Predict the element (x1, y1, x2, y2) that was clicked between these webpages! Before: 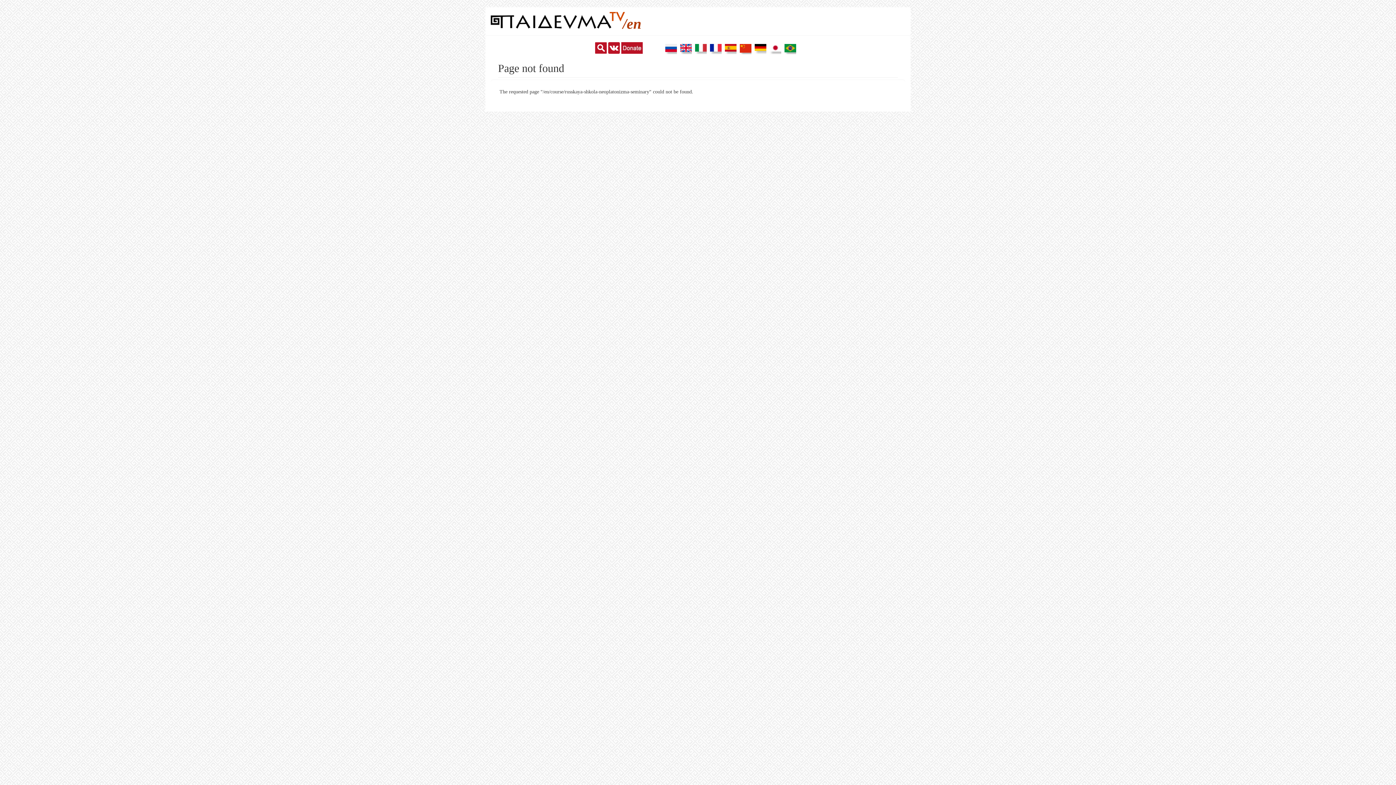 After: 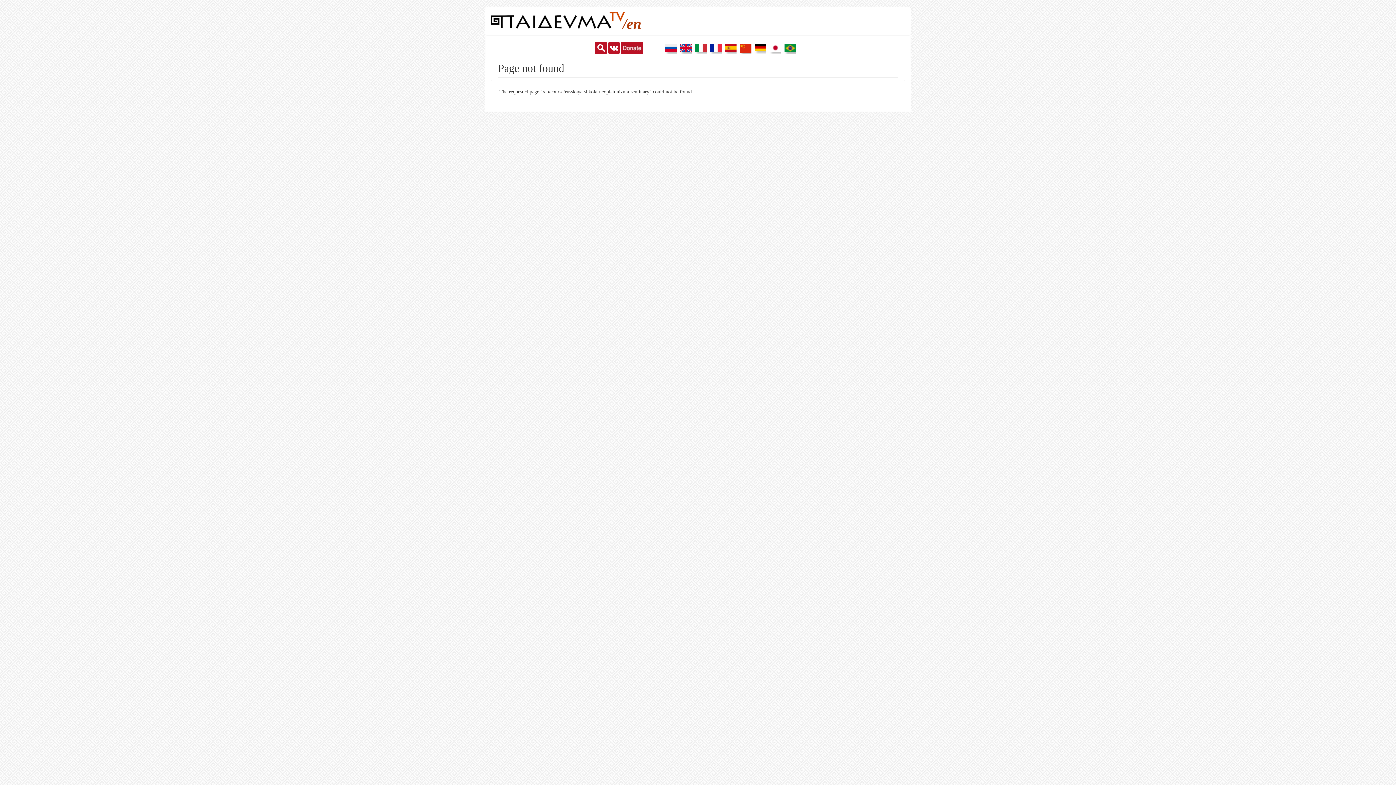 Action: bbox: (595, 44, 606, 50)